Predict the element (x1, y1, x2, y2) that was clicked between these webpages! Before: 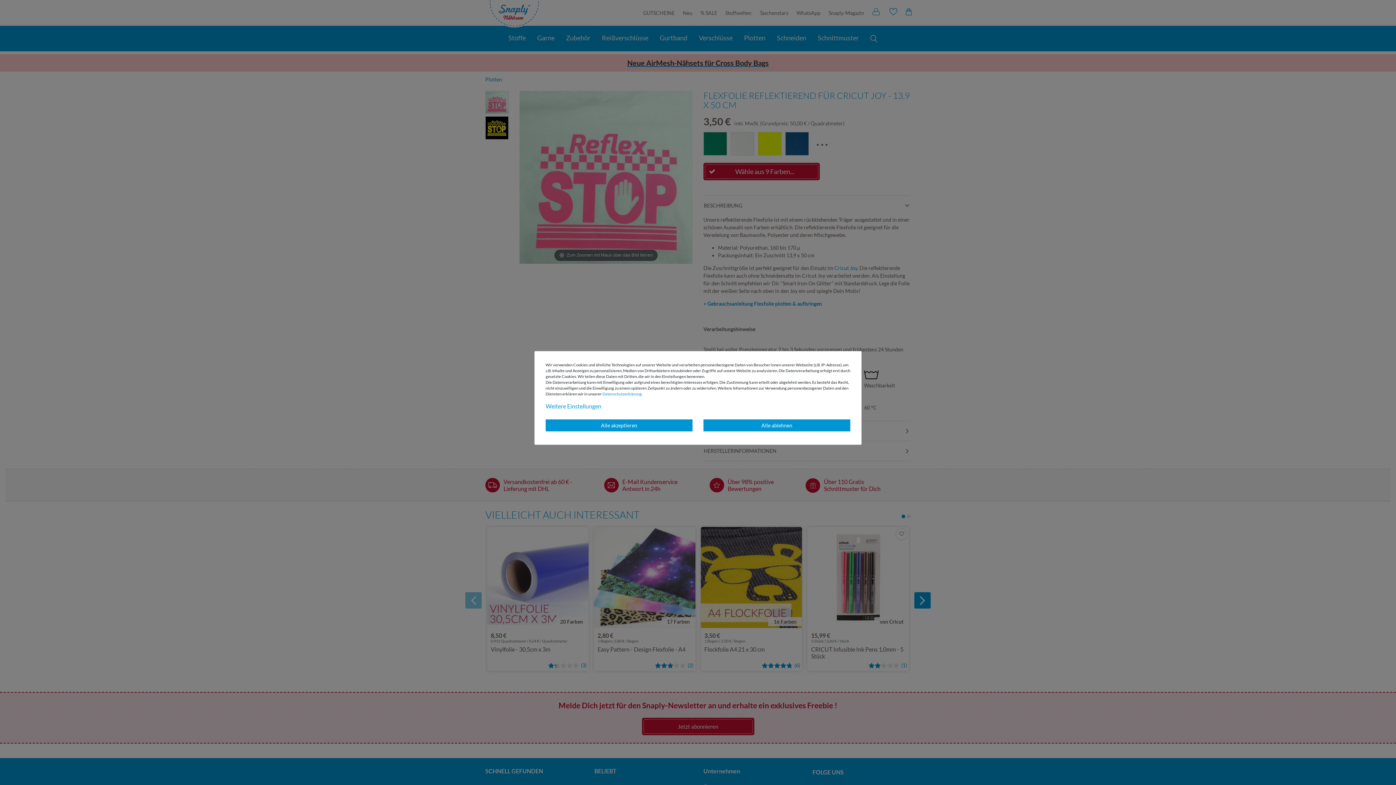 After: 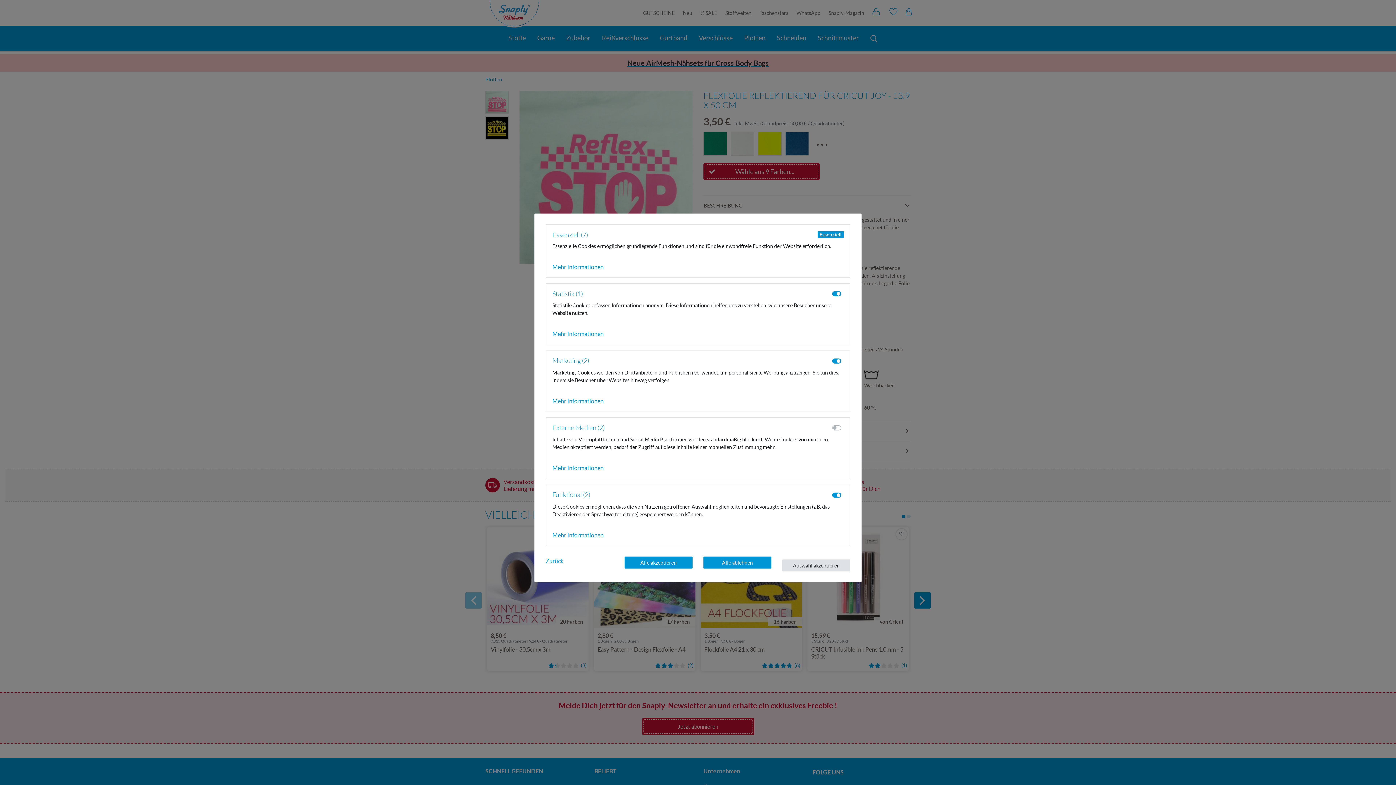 Action: bbox: (545, 402, 601, 410) label: Weitere Einstellungen